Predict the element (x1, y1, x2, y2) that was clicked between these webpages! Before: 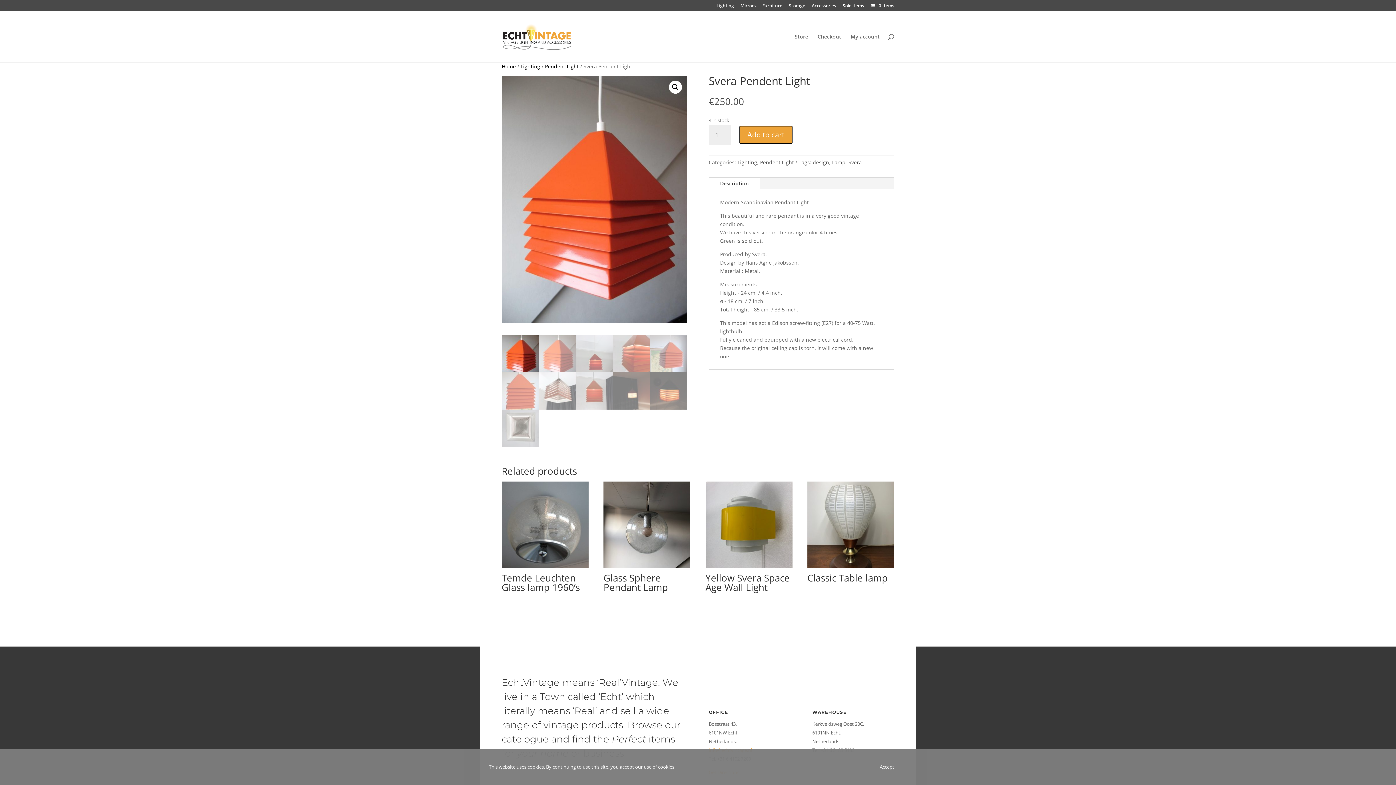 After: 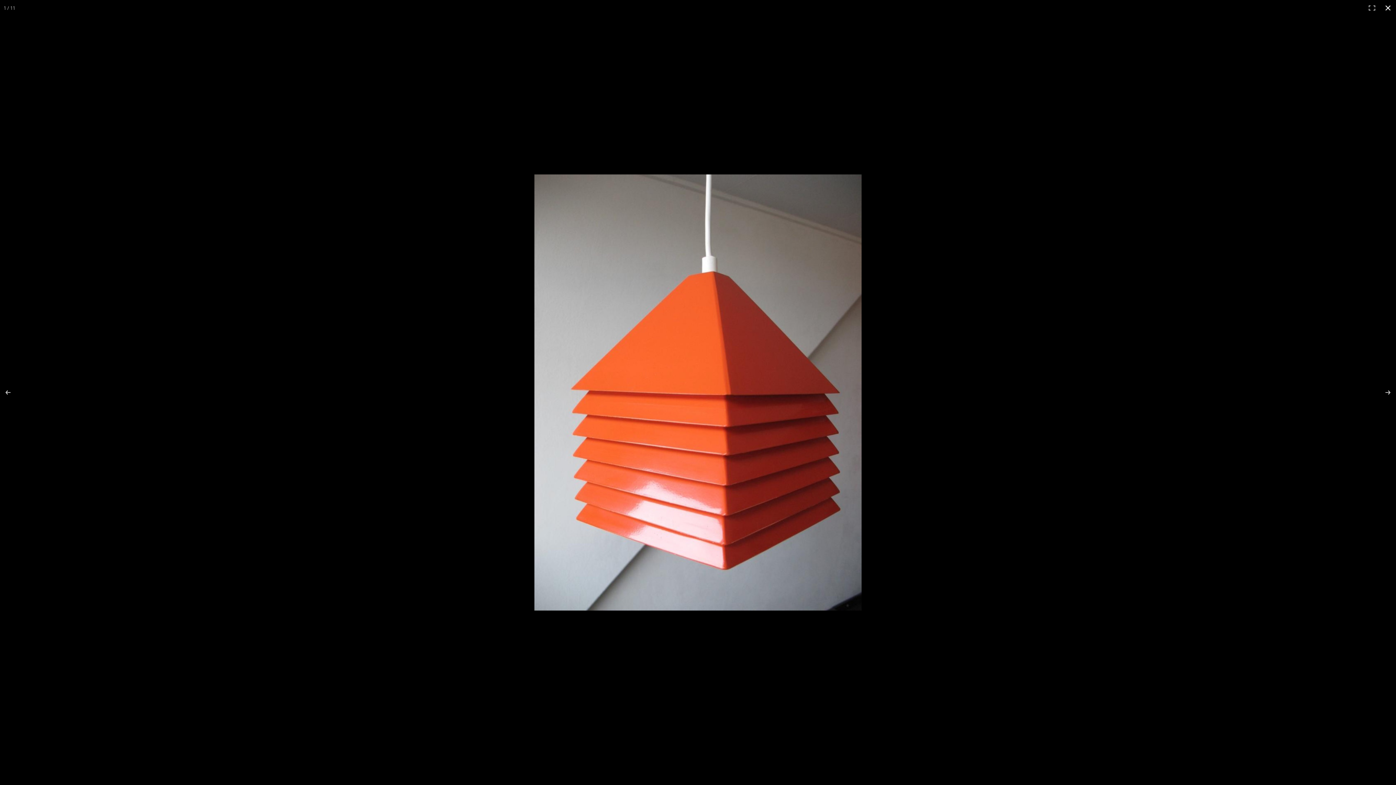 Action: label: View full-screen image gallery bbox: (669, 80, 682, 93)